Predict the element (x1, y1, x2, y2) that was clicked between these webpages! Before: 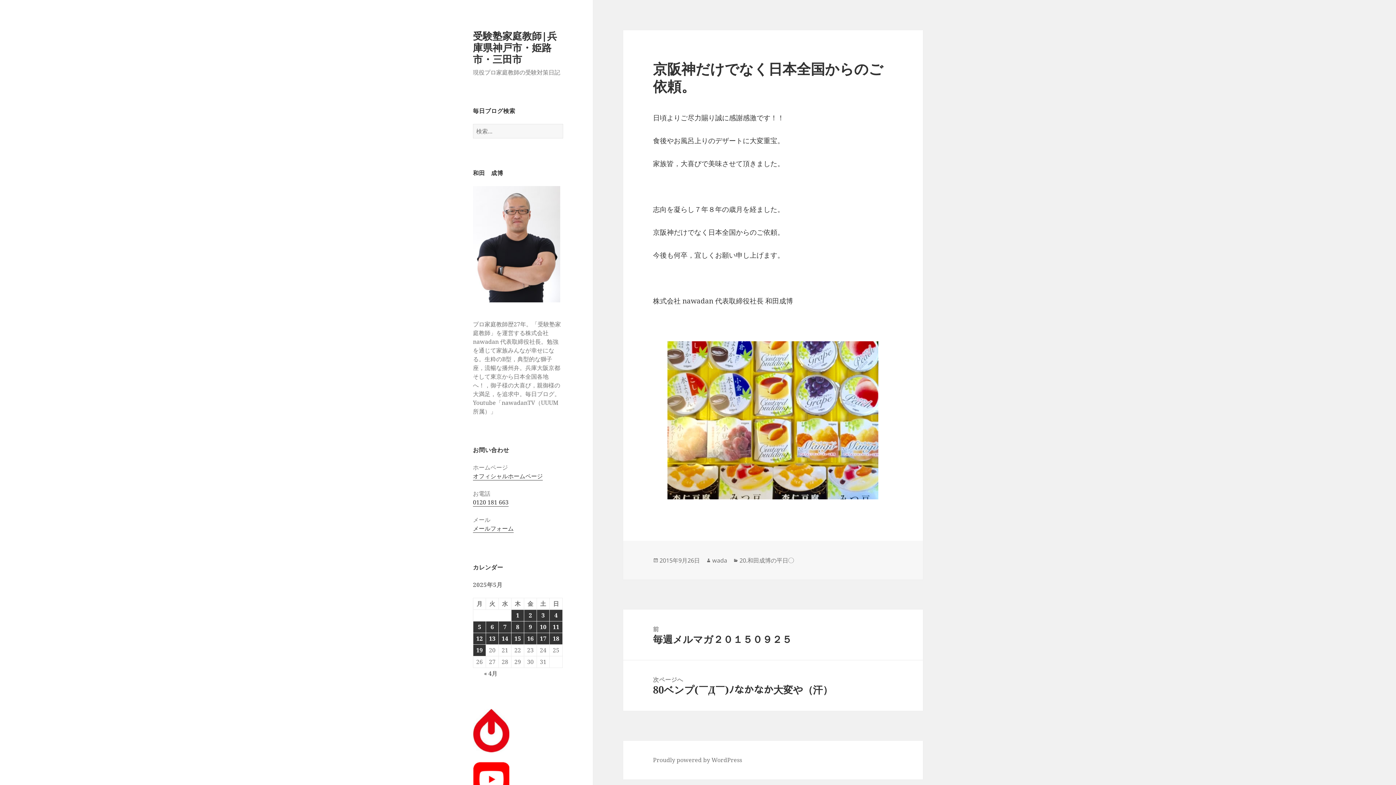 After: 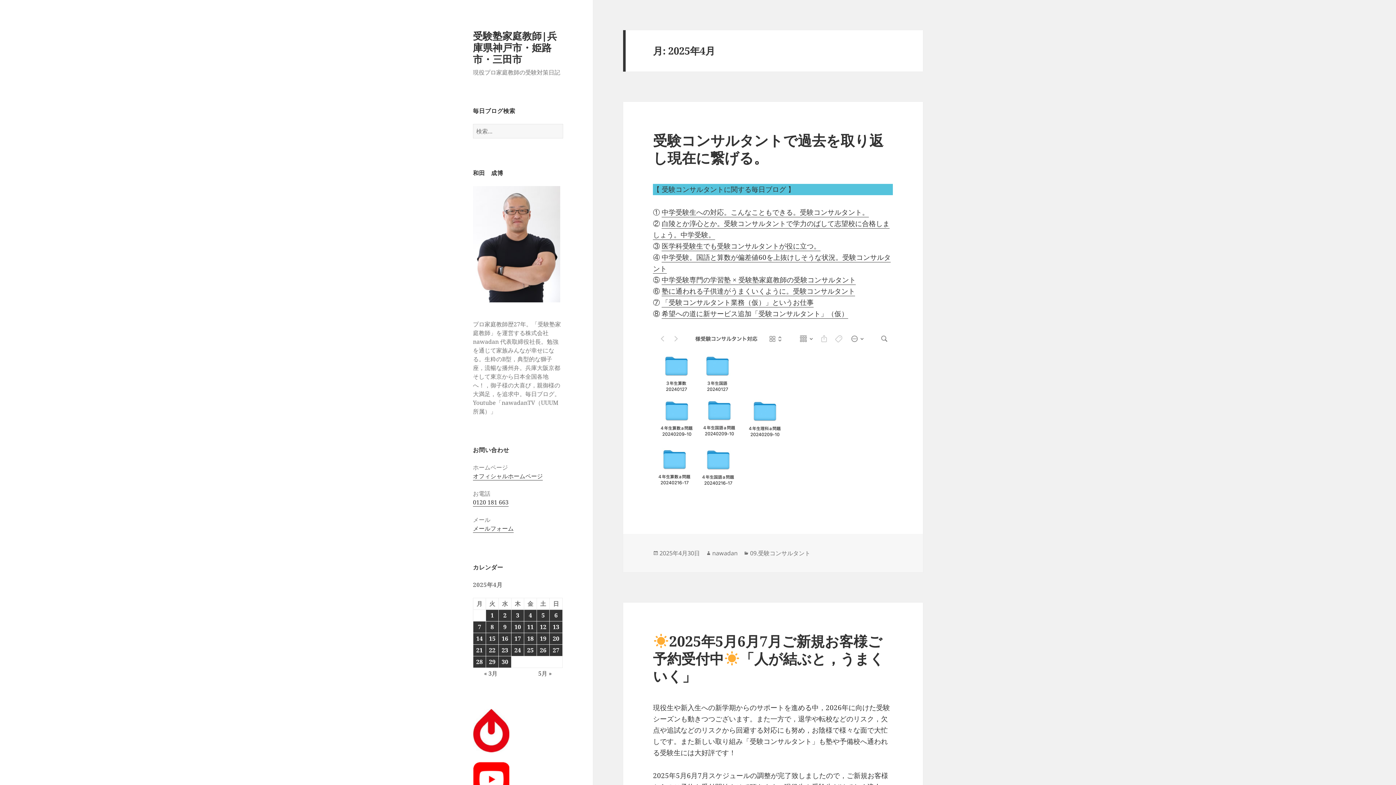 Action: bbox: (484, 669, 497, 677) label: « 4月